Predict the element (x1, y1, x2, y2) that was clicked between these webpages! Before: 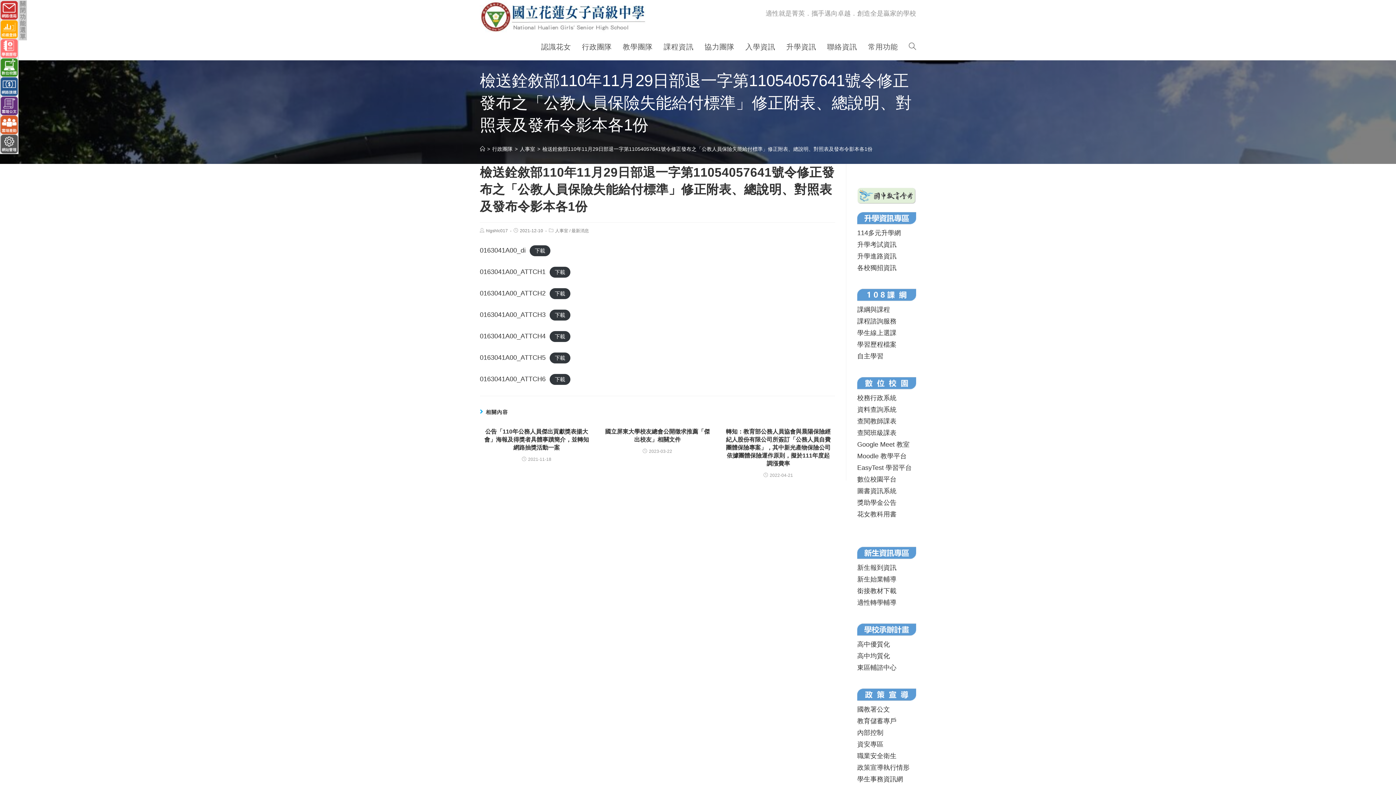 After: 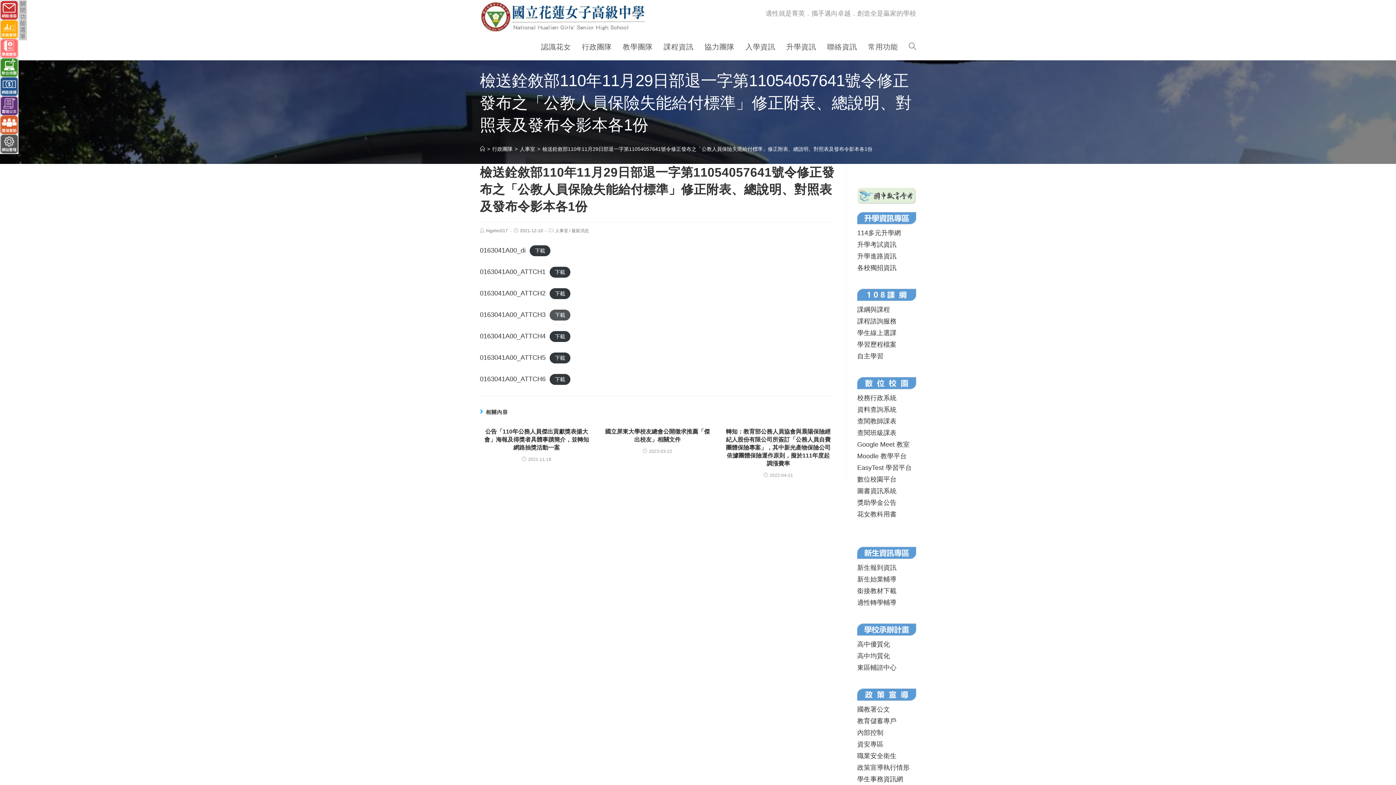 Action: bbox: (549, 309, 570, 320) label: 下載